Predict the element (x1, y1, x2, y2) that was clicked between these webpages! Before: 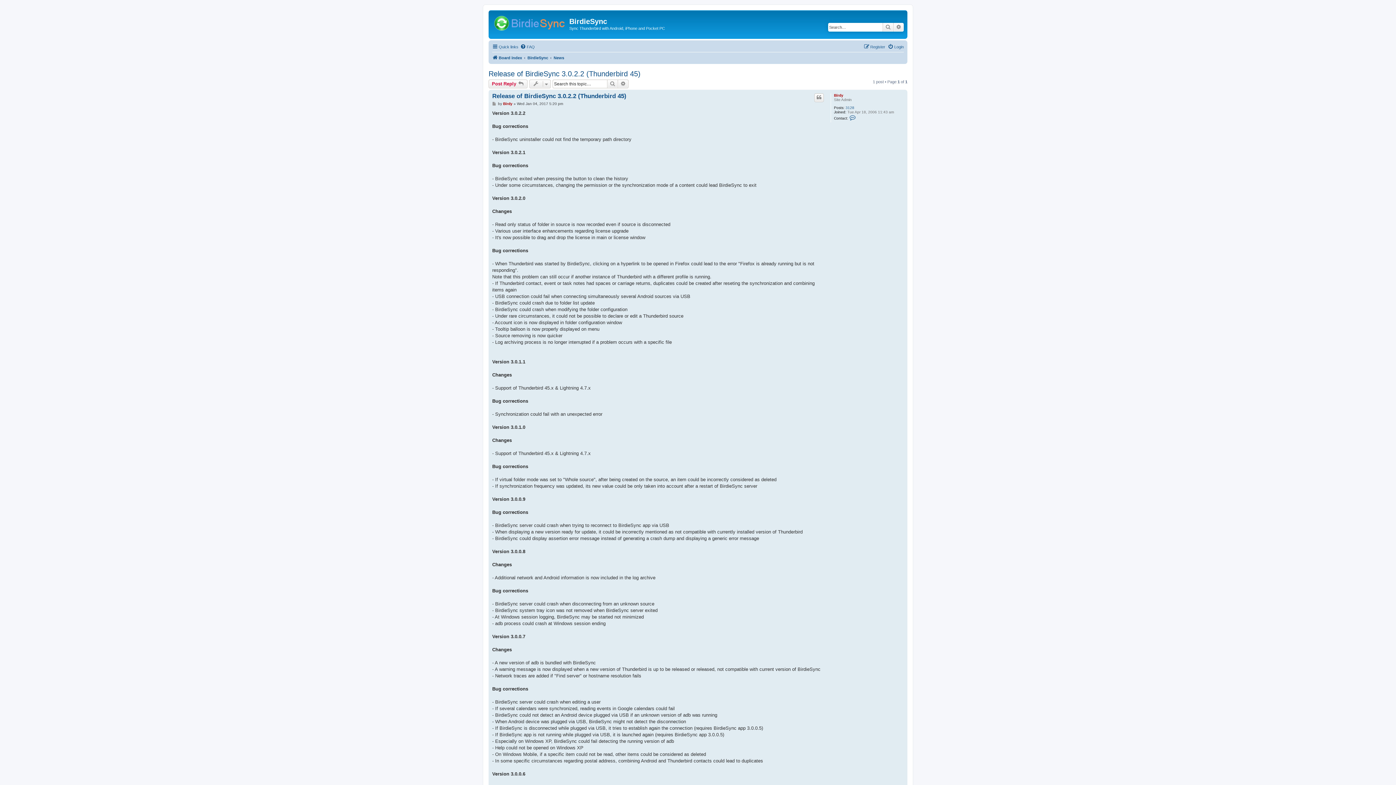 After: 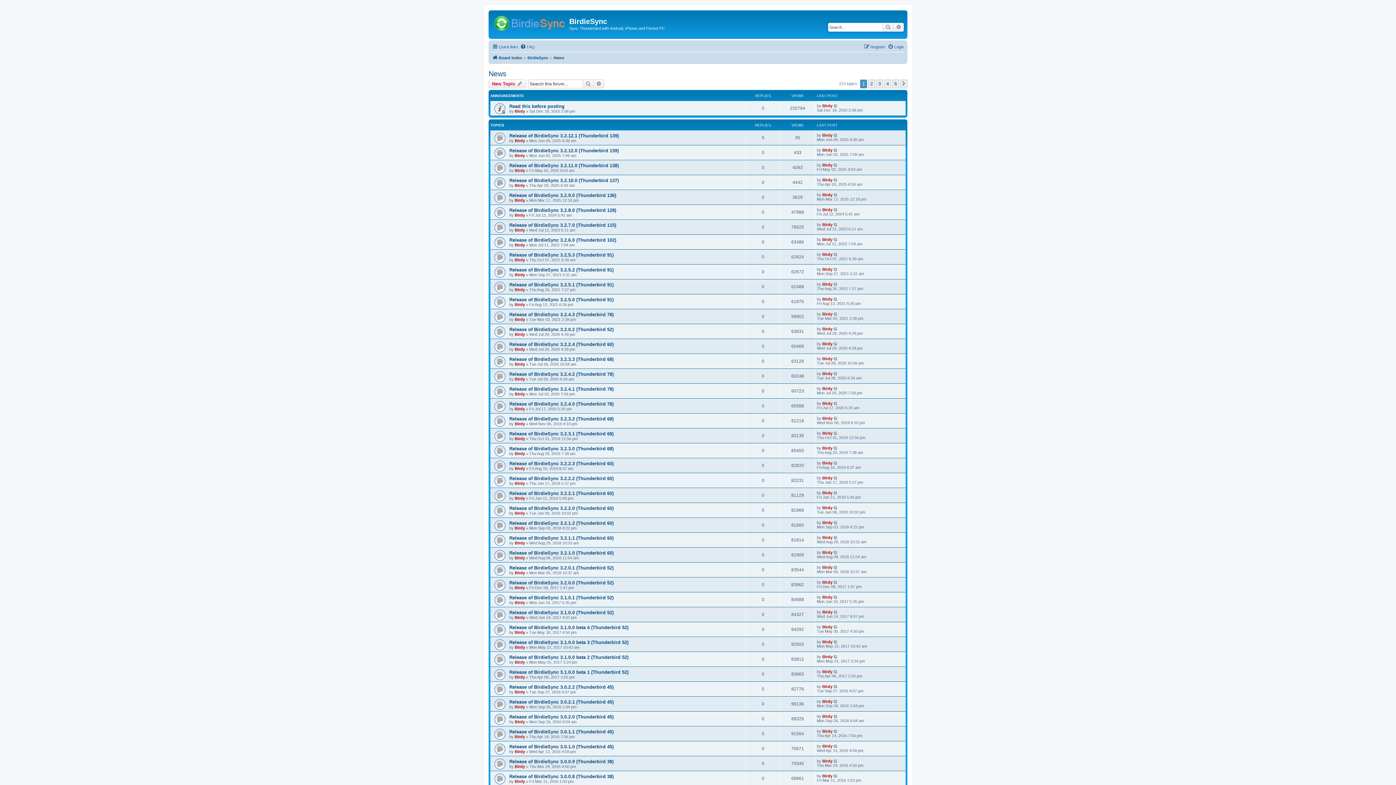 Action: label: News bbox: (553, 53, 564, 62)